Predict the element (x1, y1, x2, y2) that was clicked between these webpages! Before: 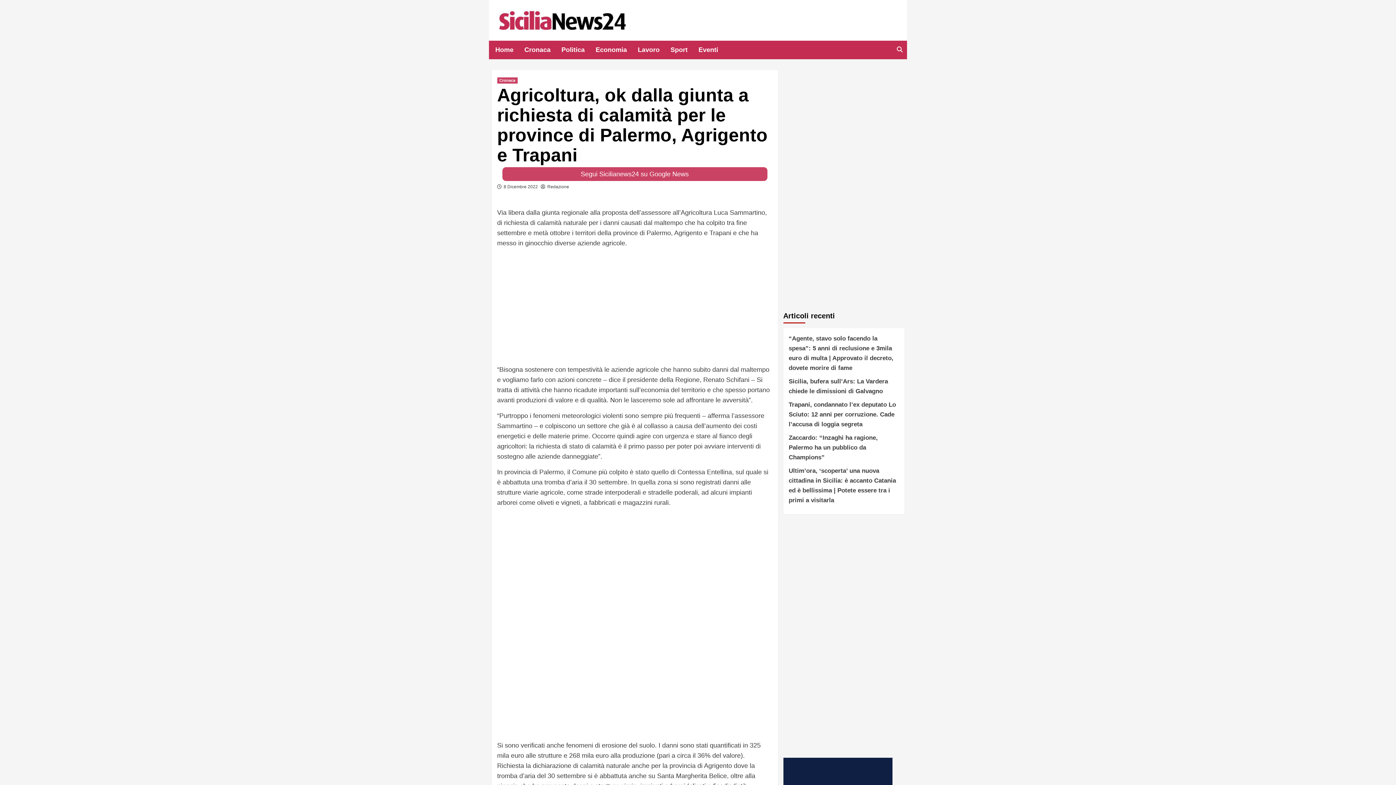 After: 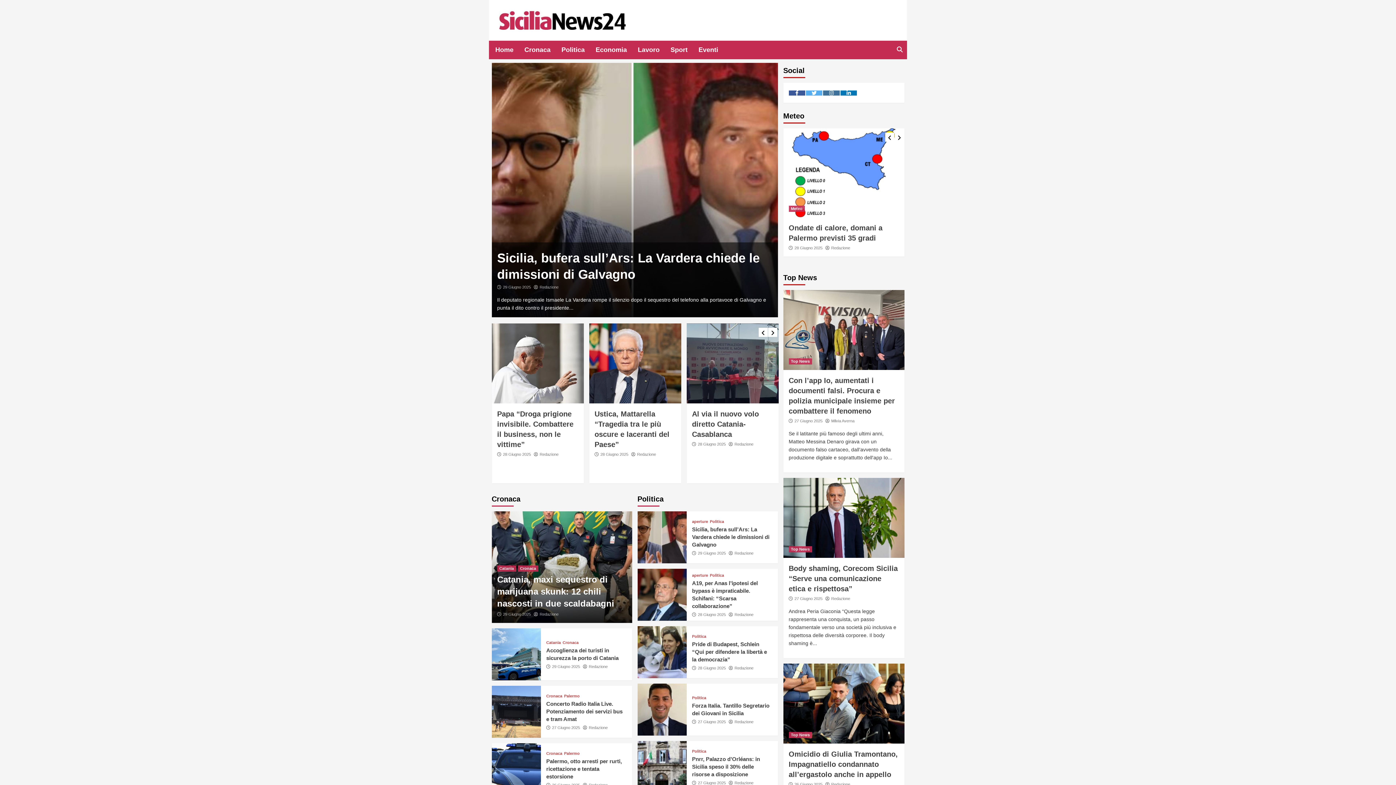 Action: label: Home bbox: (495, 40, 524, 59)